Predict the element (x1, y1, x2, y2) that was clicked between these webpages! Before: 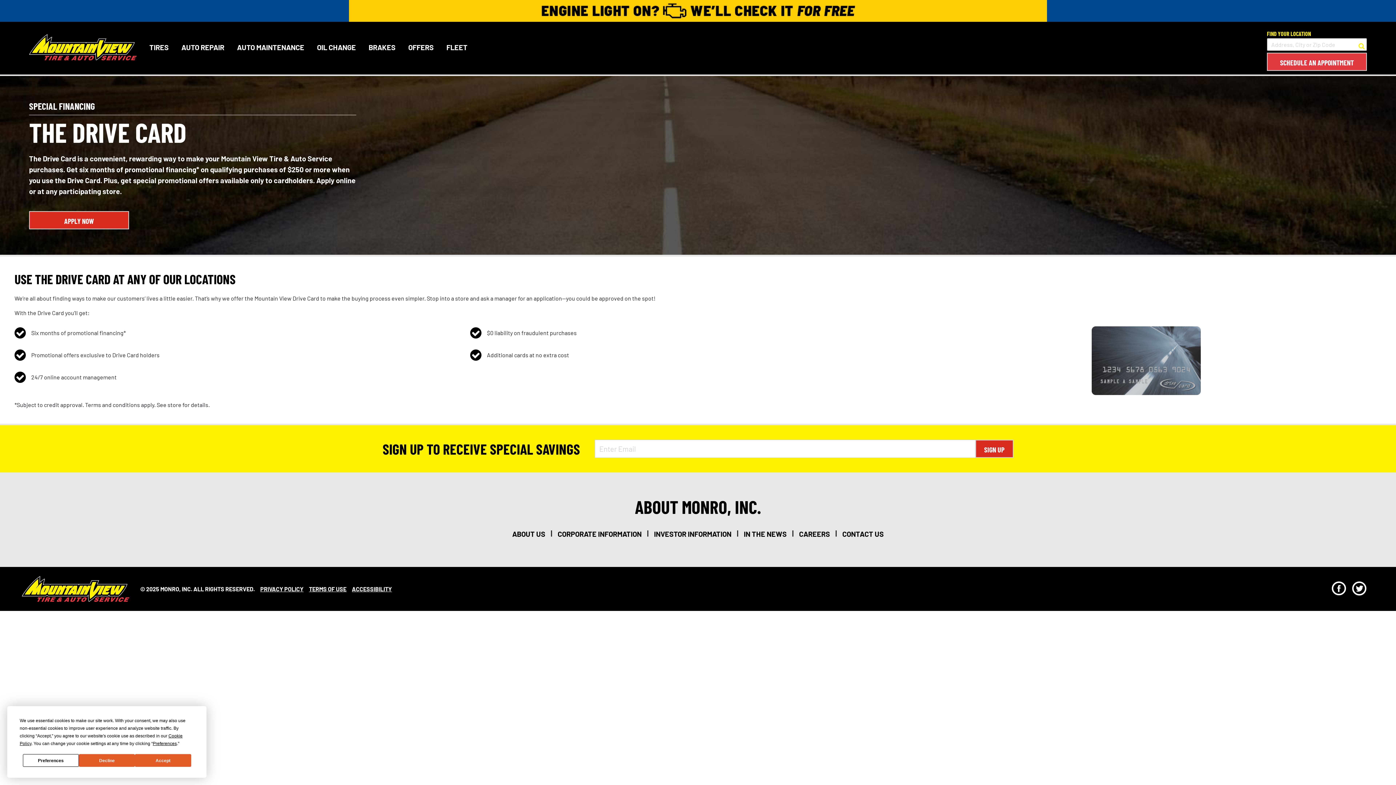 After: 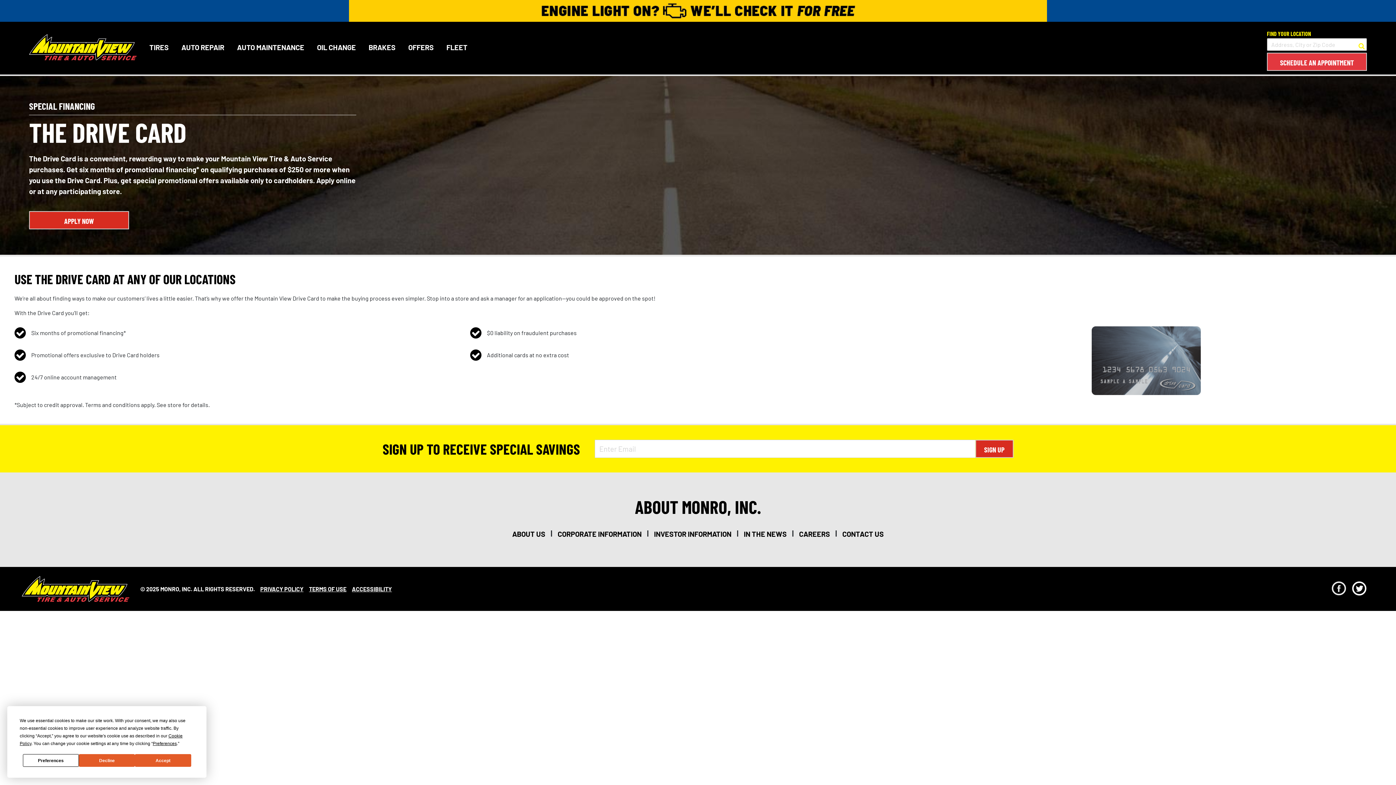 Action: bbox: (1332, 590, 1346, 596) label: F